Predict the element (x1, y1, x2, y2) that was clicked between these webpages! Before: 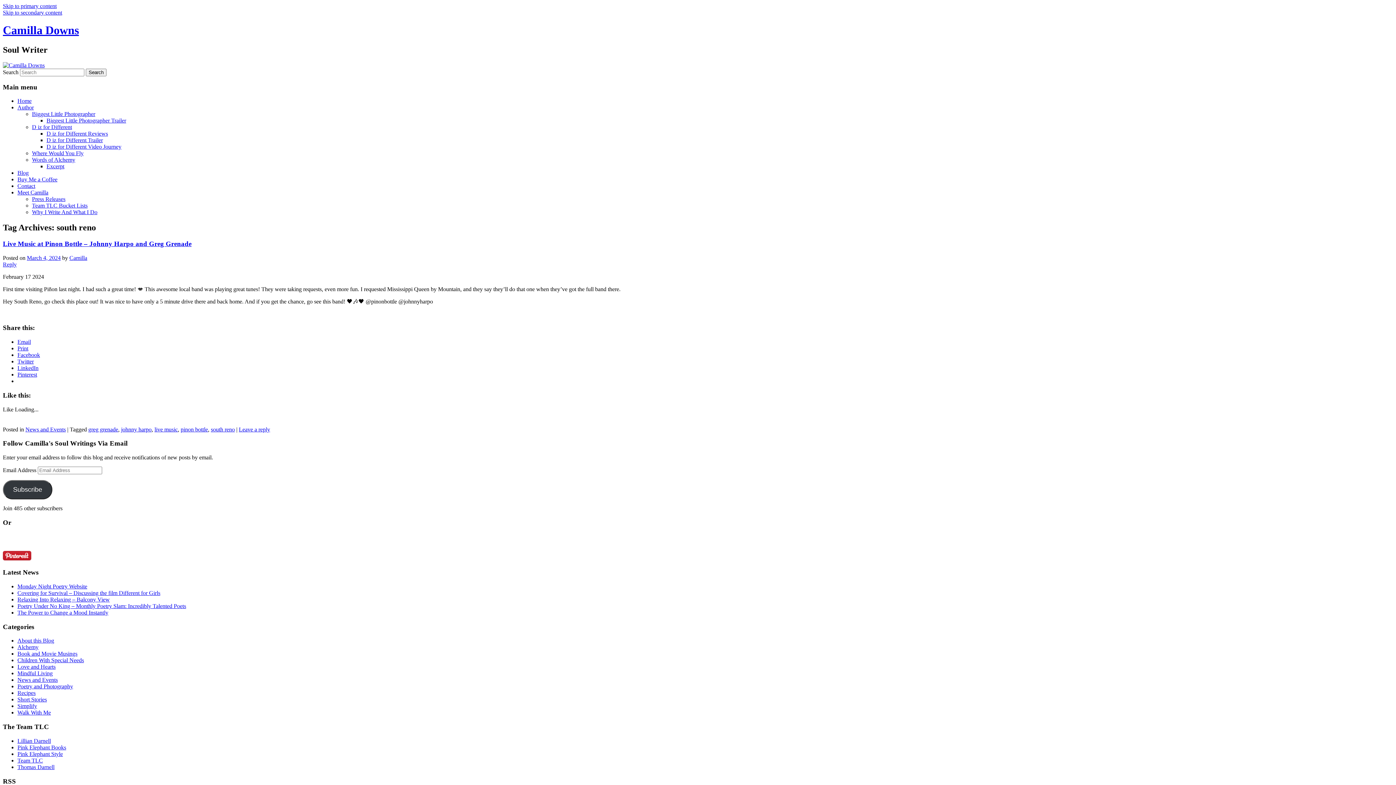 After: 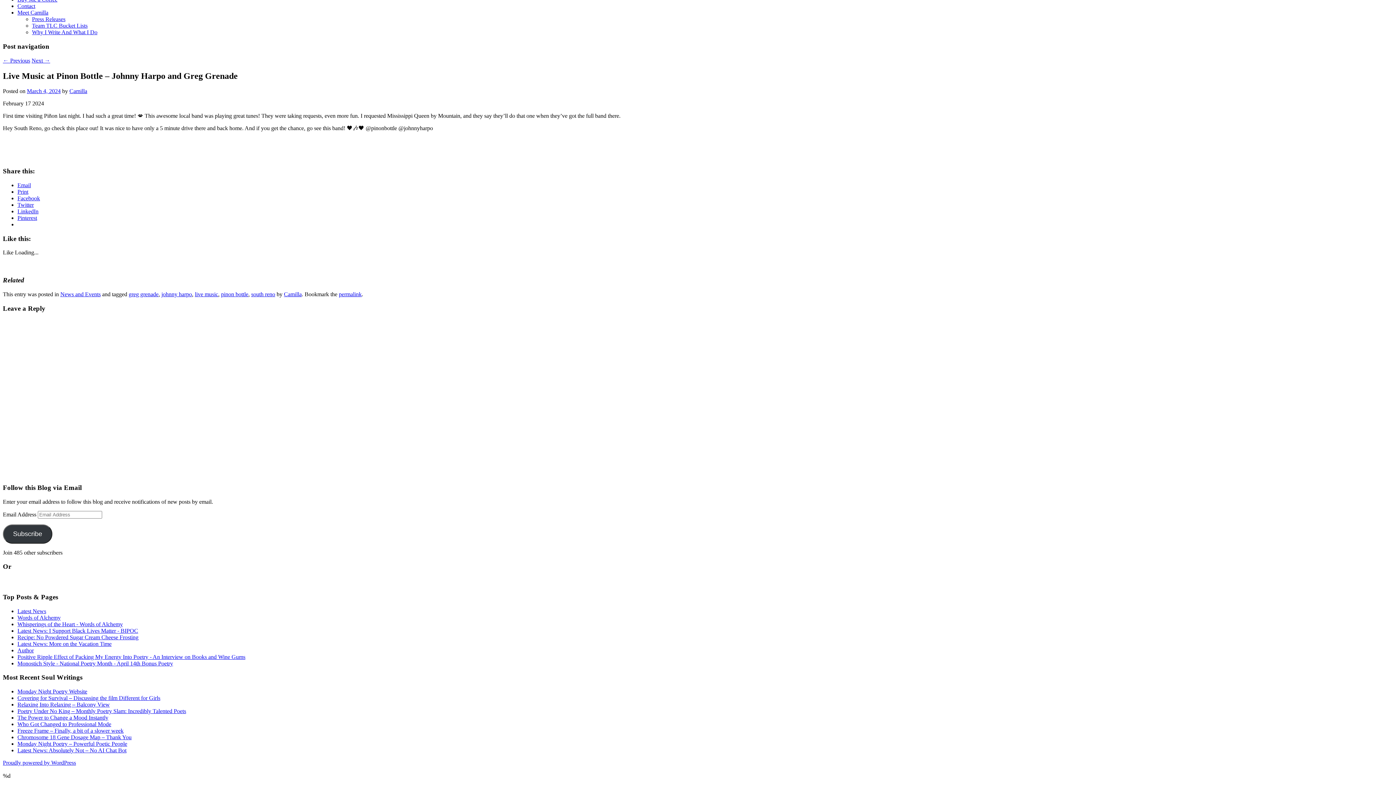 Action: bbox: (2, 261, 16, 267) label: Reply